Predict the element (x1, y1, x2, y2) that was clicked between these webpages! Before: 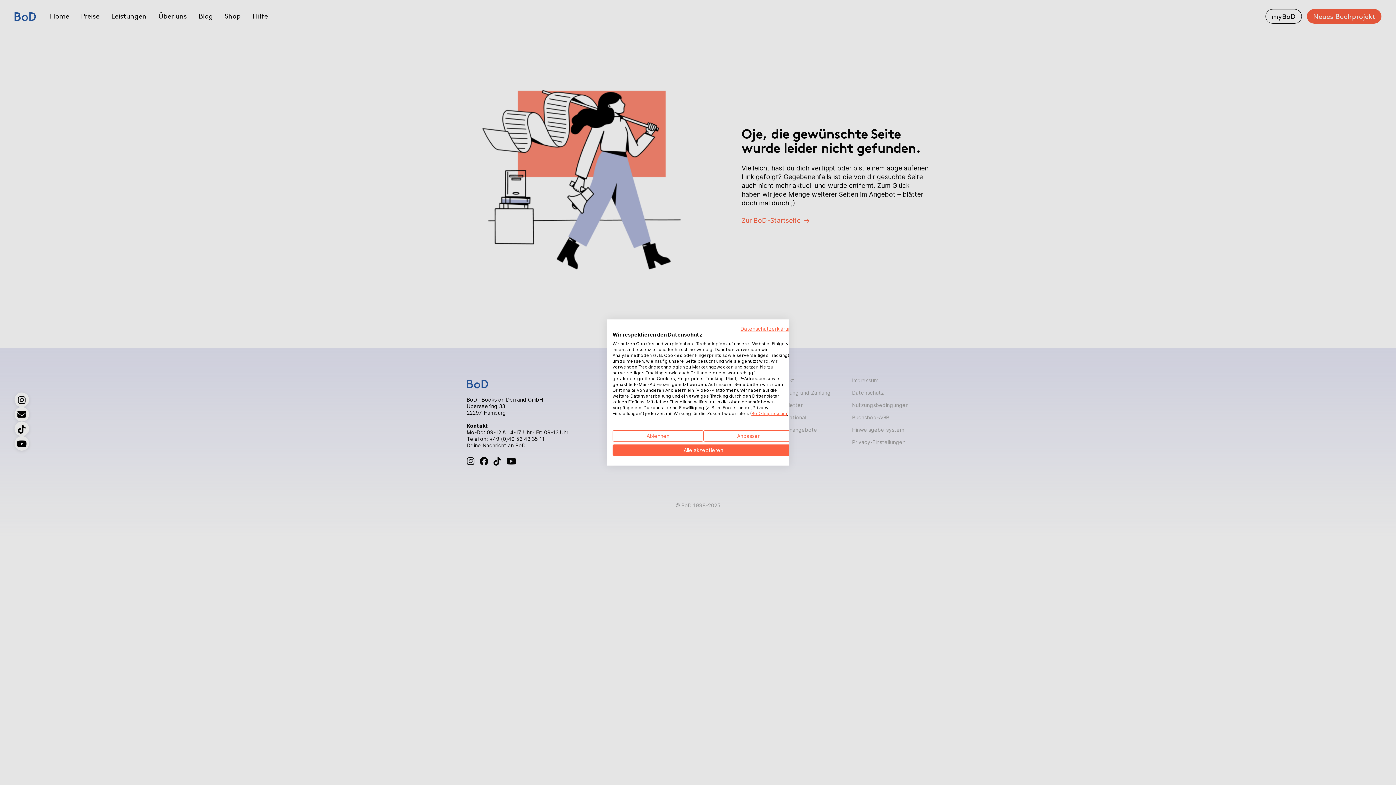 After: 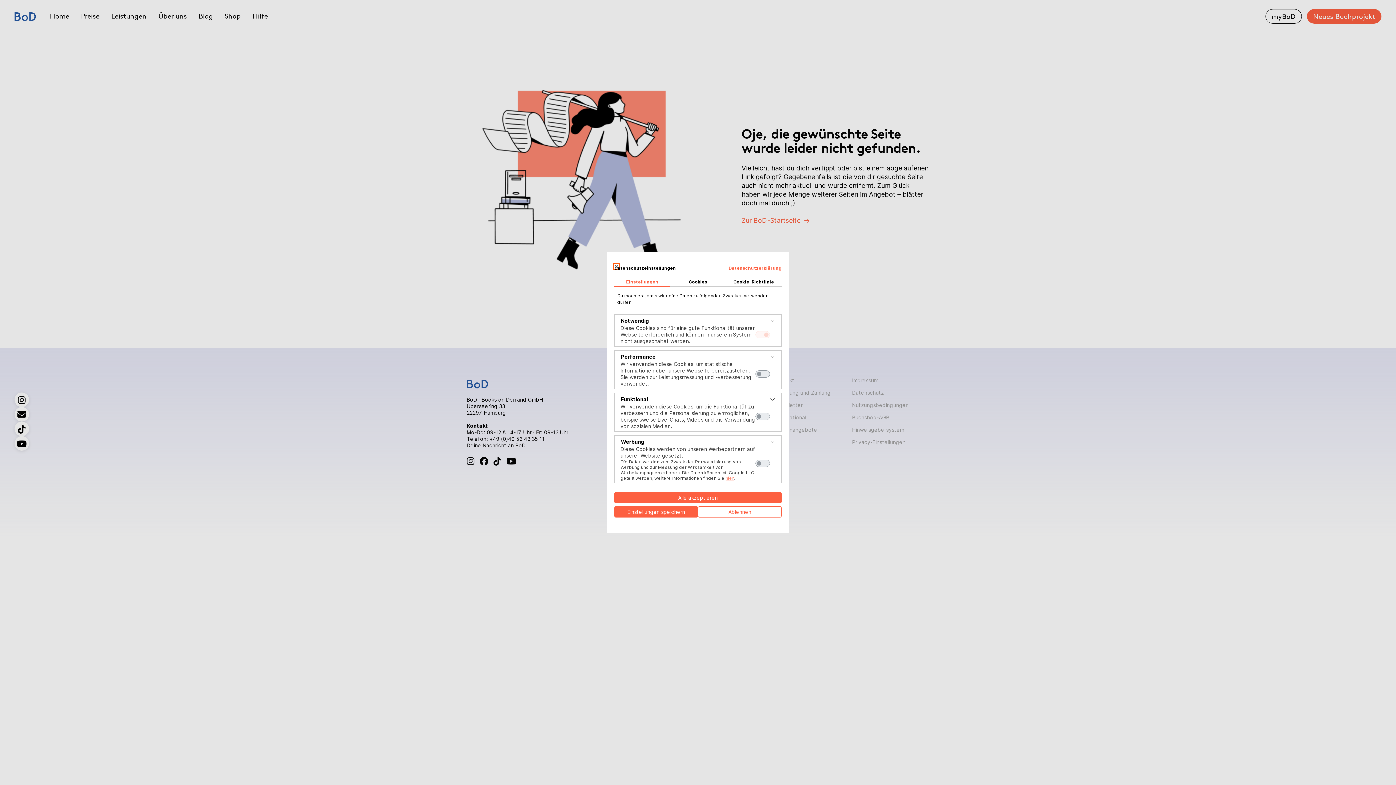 Action: bbox: (703, 430, 794, 441) label: cookie Einstellungen anpassen